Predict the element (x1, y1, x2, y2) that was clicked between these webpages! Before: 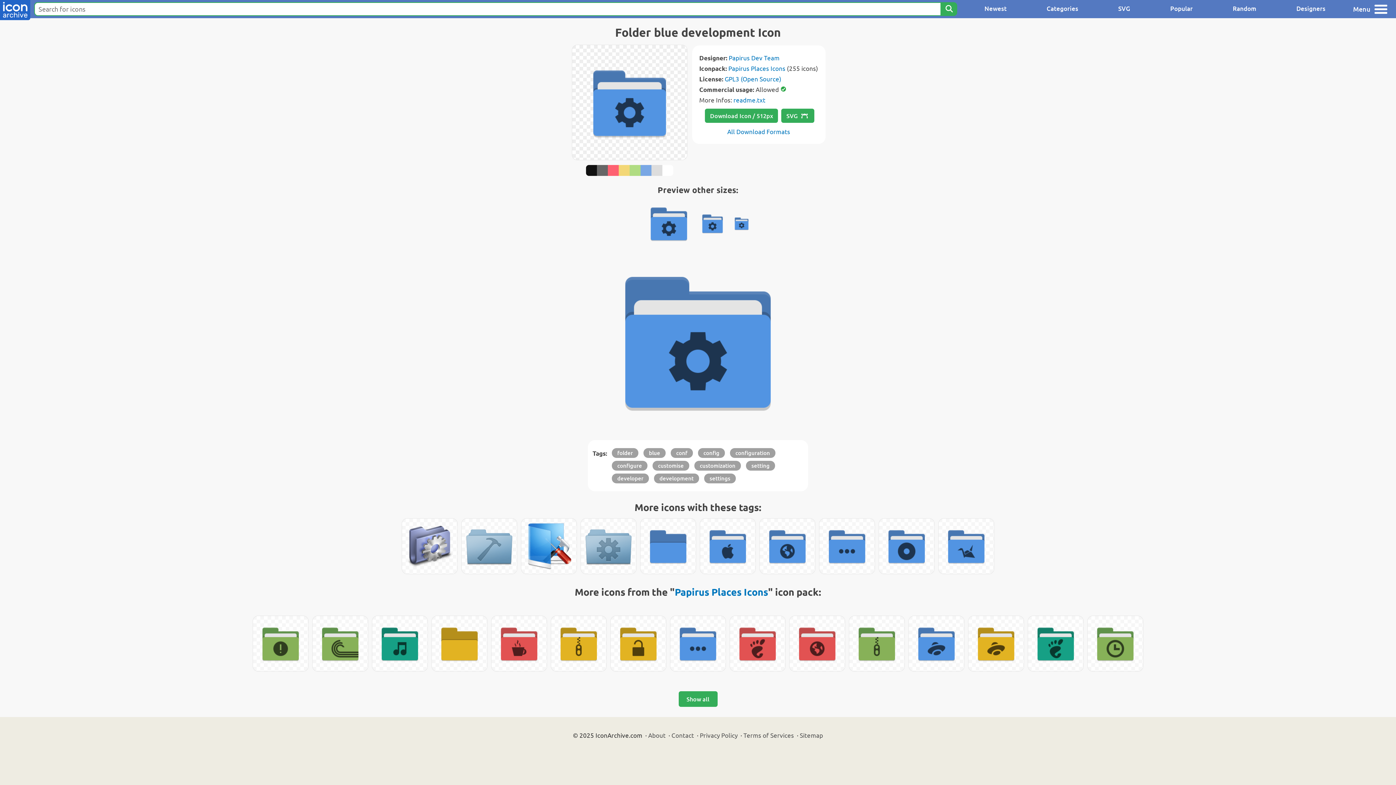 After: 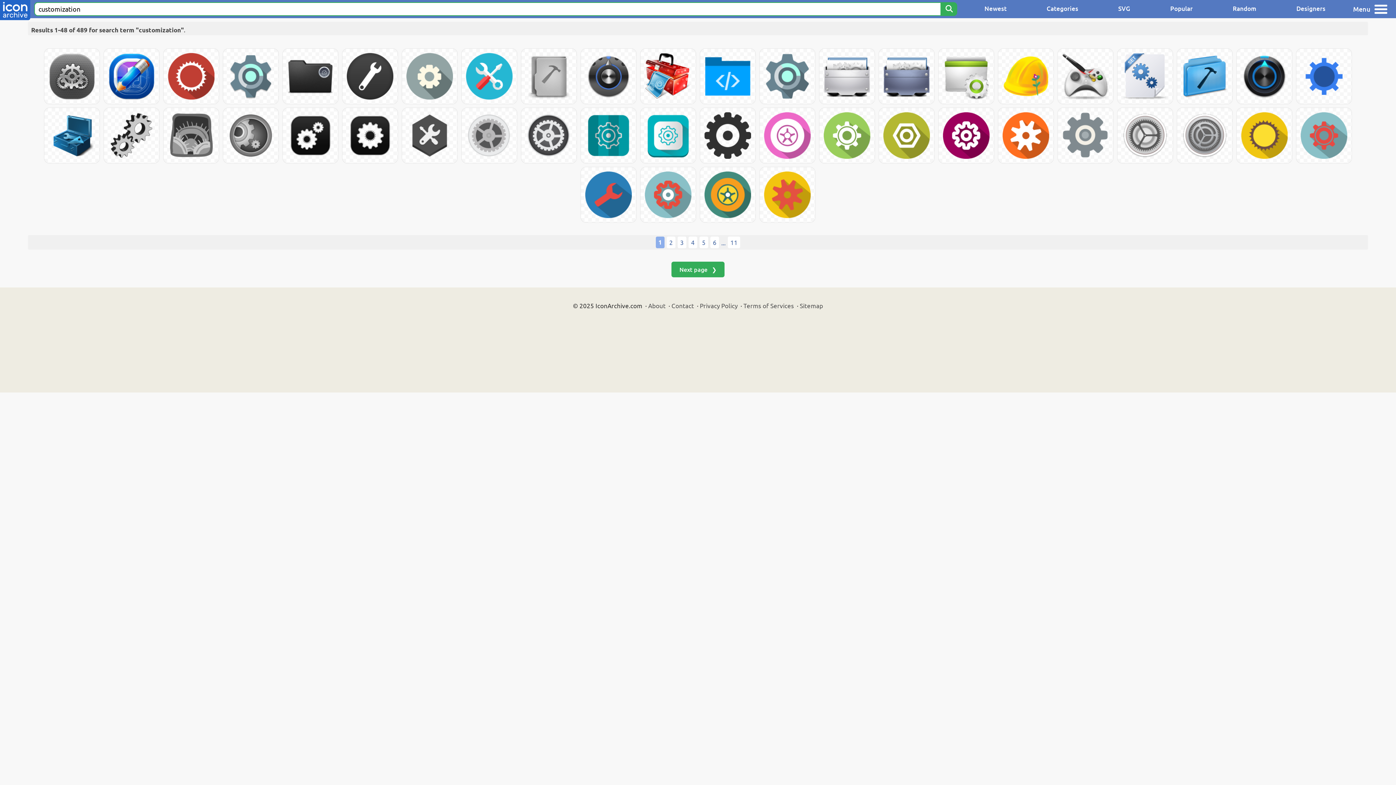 Action: bbox: (694, 461, 741, 470) label: customization